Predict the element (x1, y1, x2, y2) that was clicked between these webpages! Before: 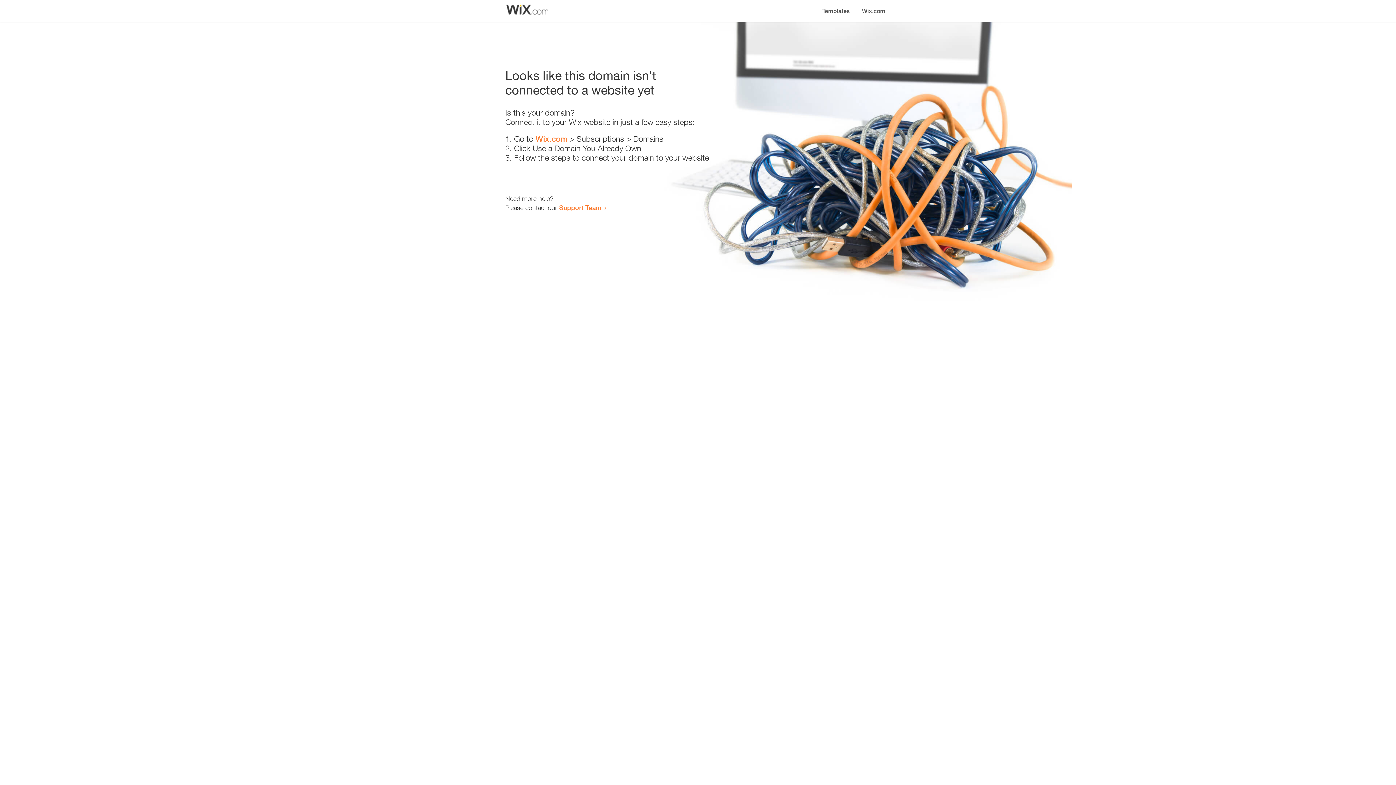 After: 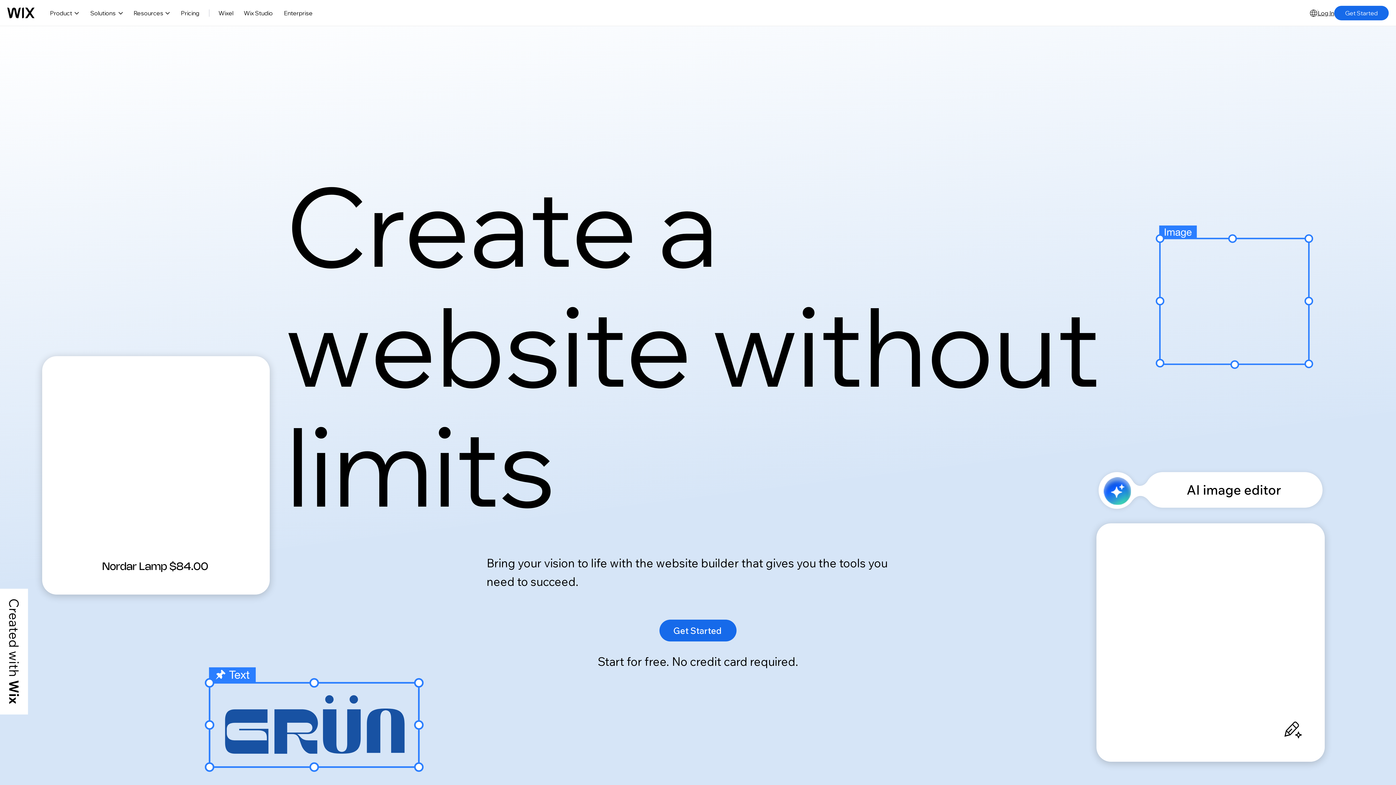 Action: label: Wix.com bbox: (856, 0, 890, 14)